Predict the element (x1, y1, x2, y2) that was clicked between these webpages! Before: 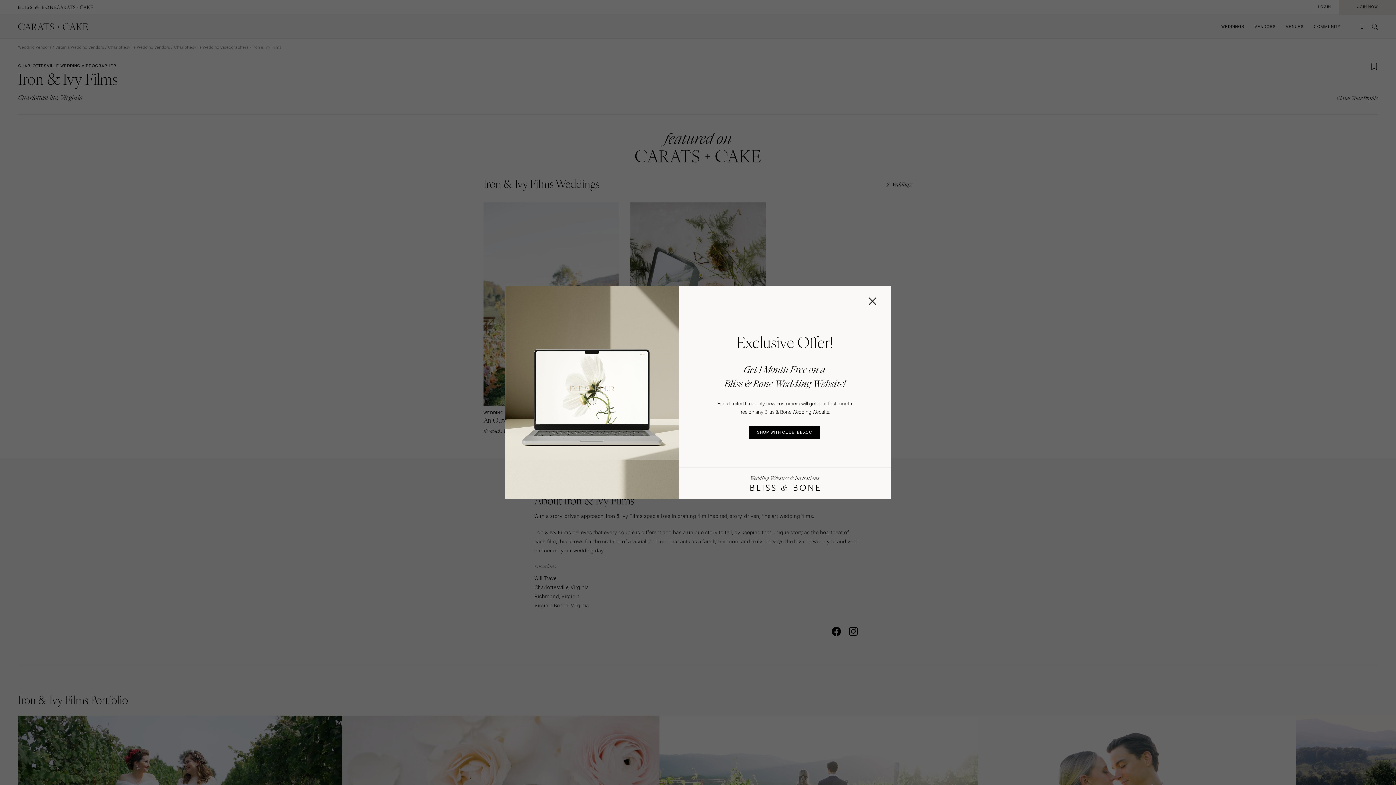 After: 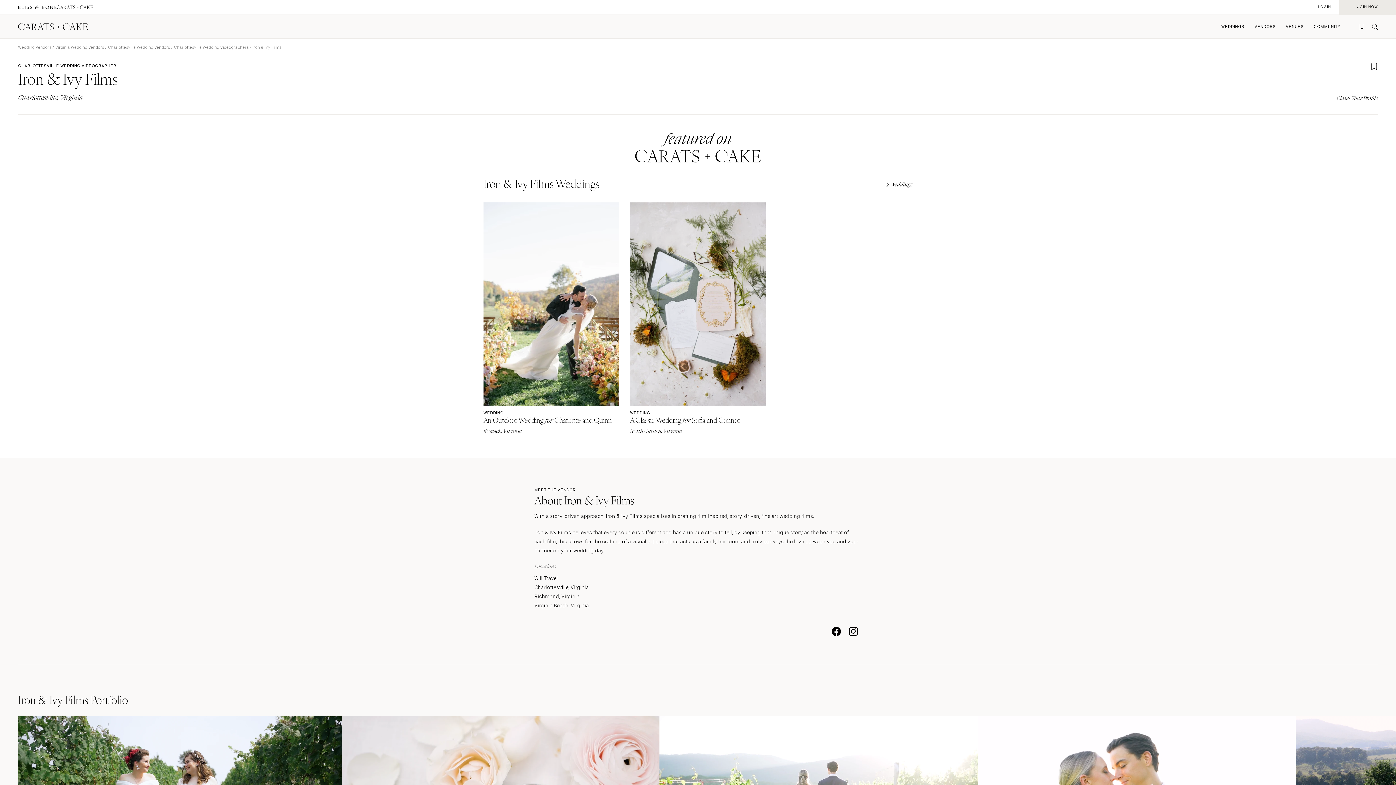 Action: bbox: (869, 297, 880, 305)